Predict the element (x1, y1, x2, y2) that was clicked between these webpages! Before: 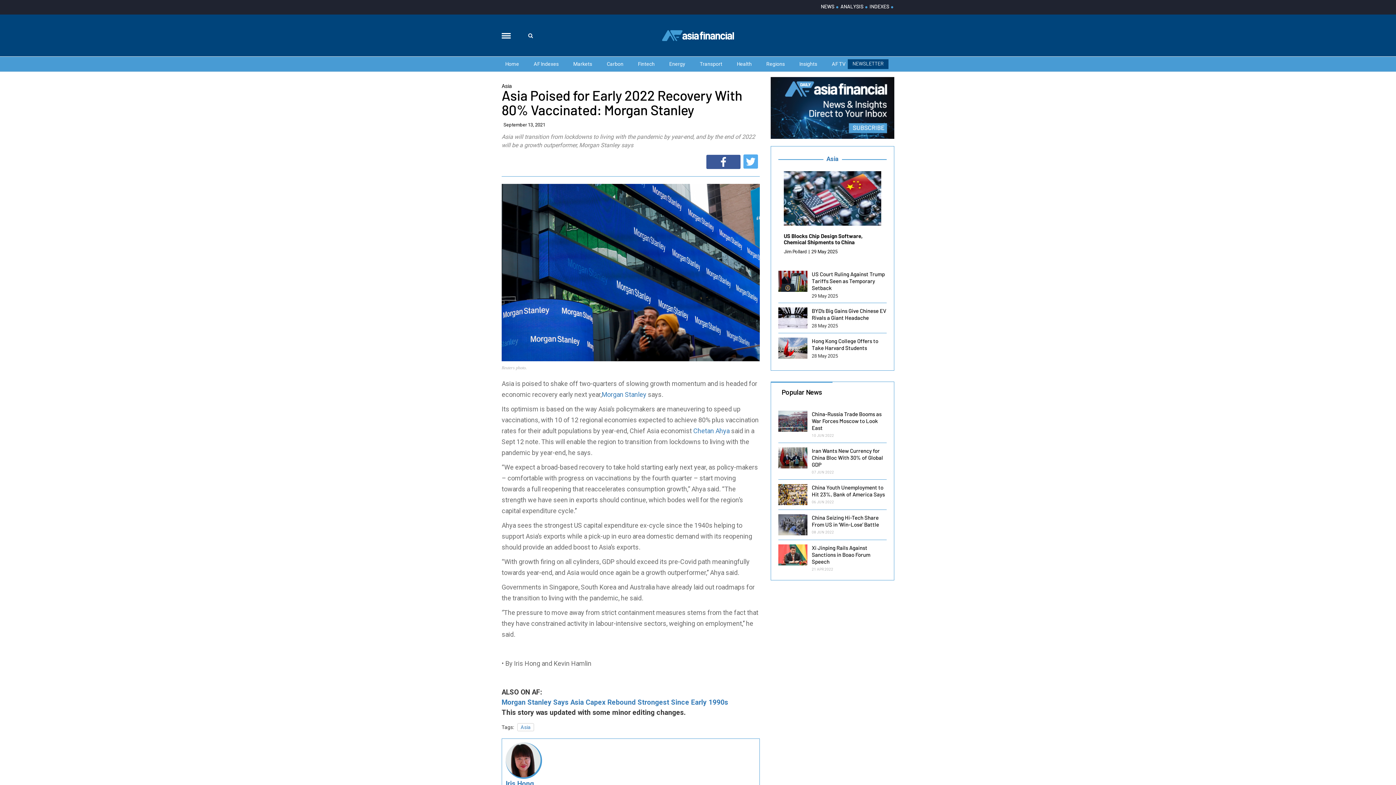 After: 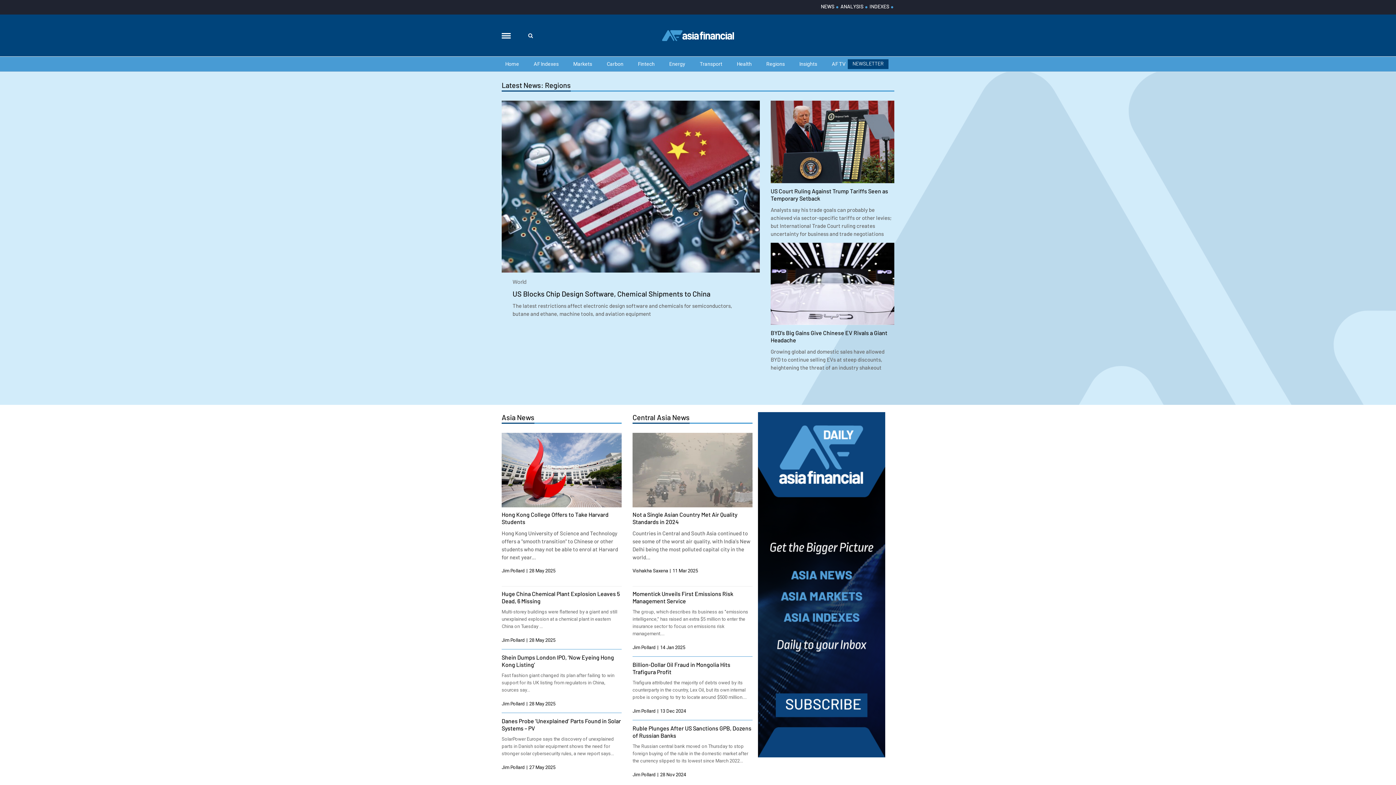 Action: bbox: (759, 56, 792, 71) label: Regions